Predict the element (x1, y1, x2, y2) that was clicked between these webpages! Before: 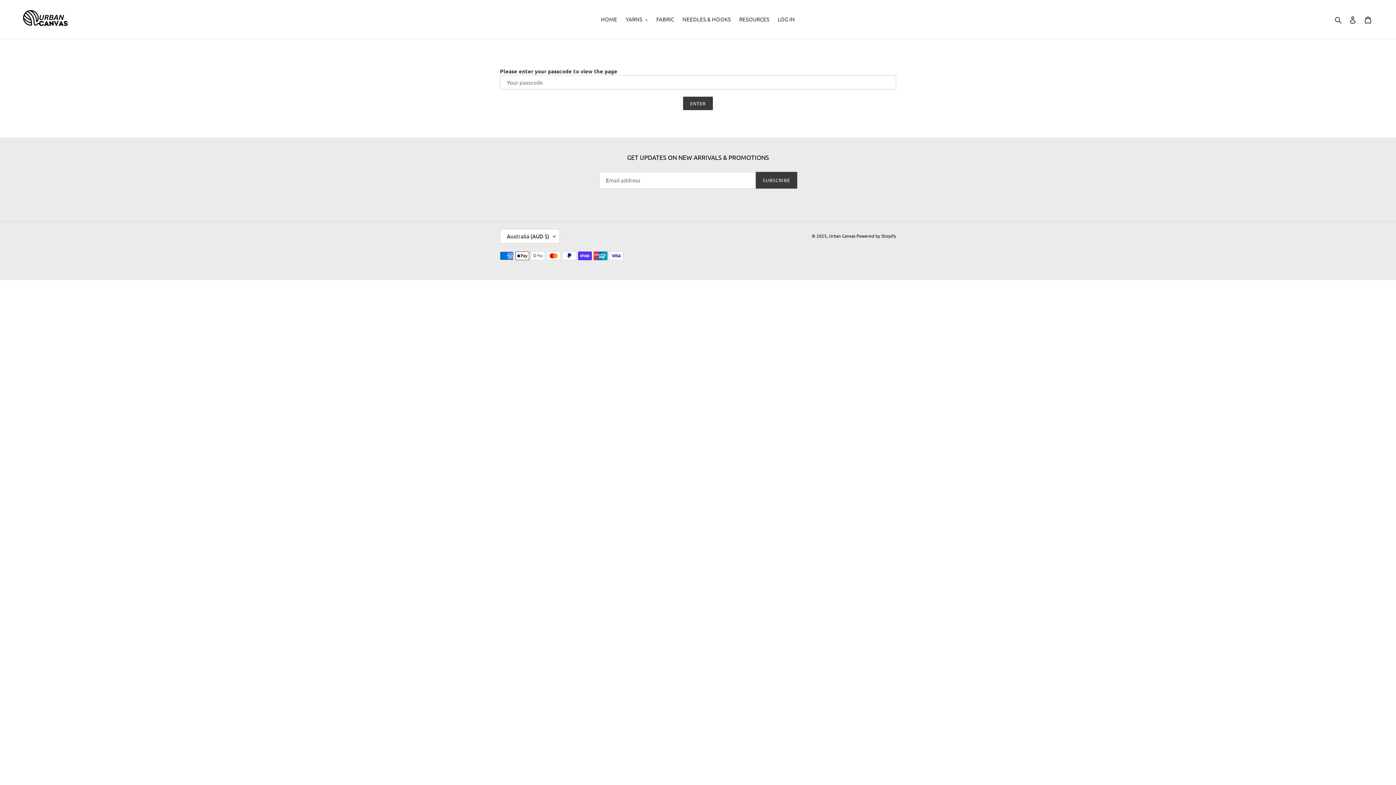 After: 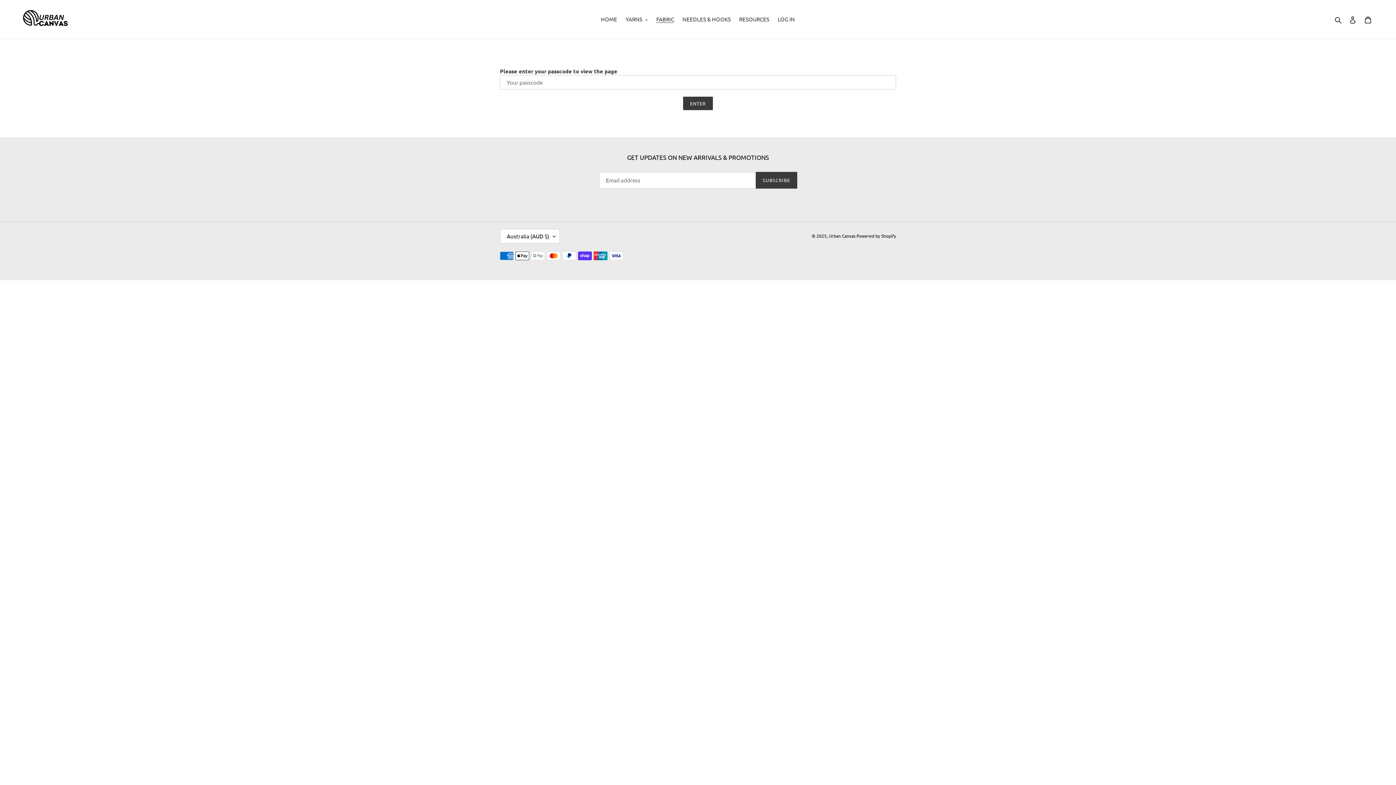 Action: bbox: (652, 14, 677, 24) label: FABRIC